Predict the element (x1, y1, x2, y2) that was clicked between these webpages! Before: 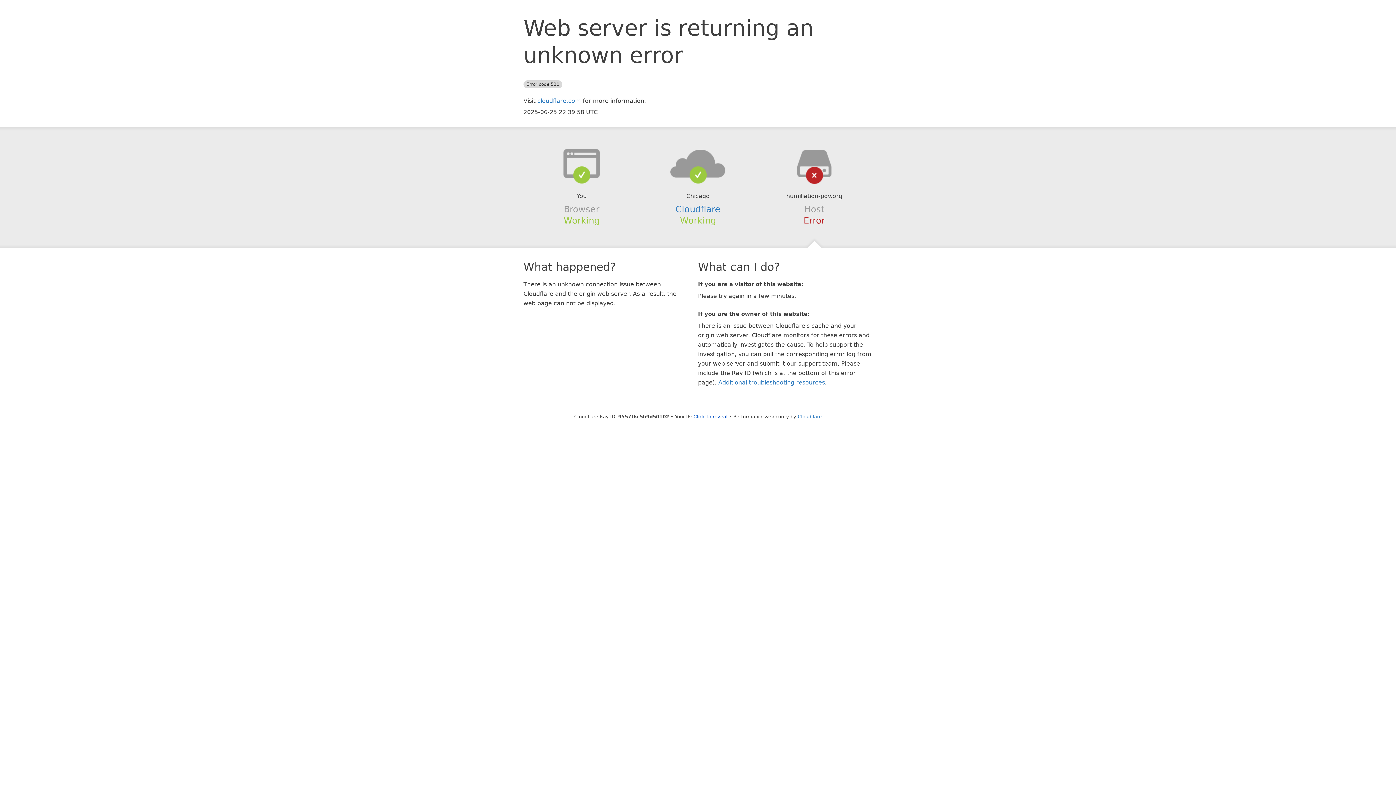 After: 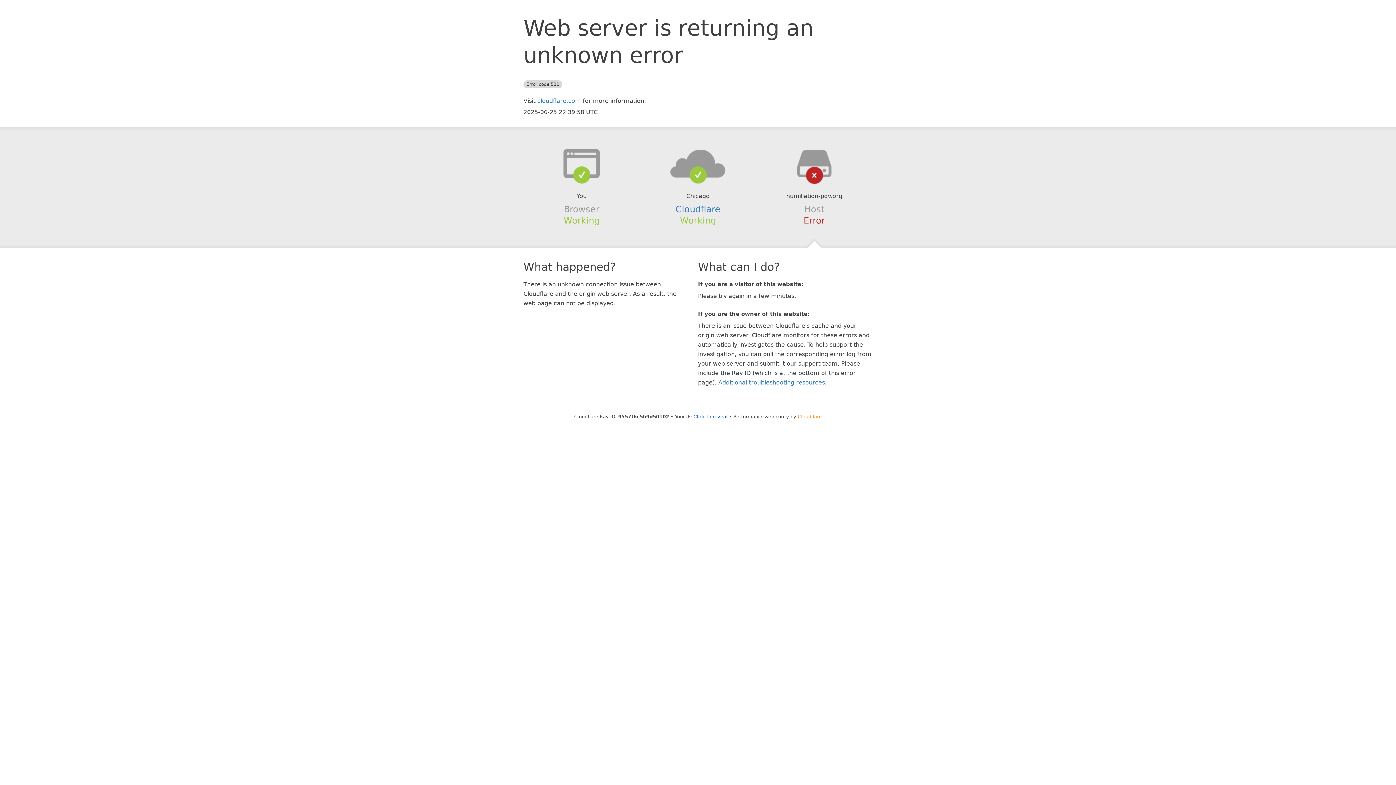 Action: label: Cloudflare bbox: (798, 414, 822, 419)